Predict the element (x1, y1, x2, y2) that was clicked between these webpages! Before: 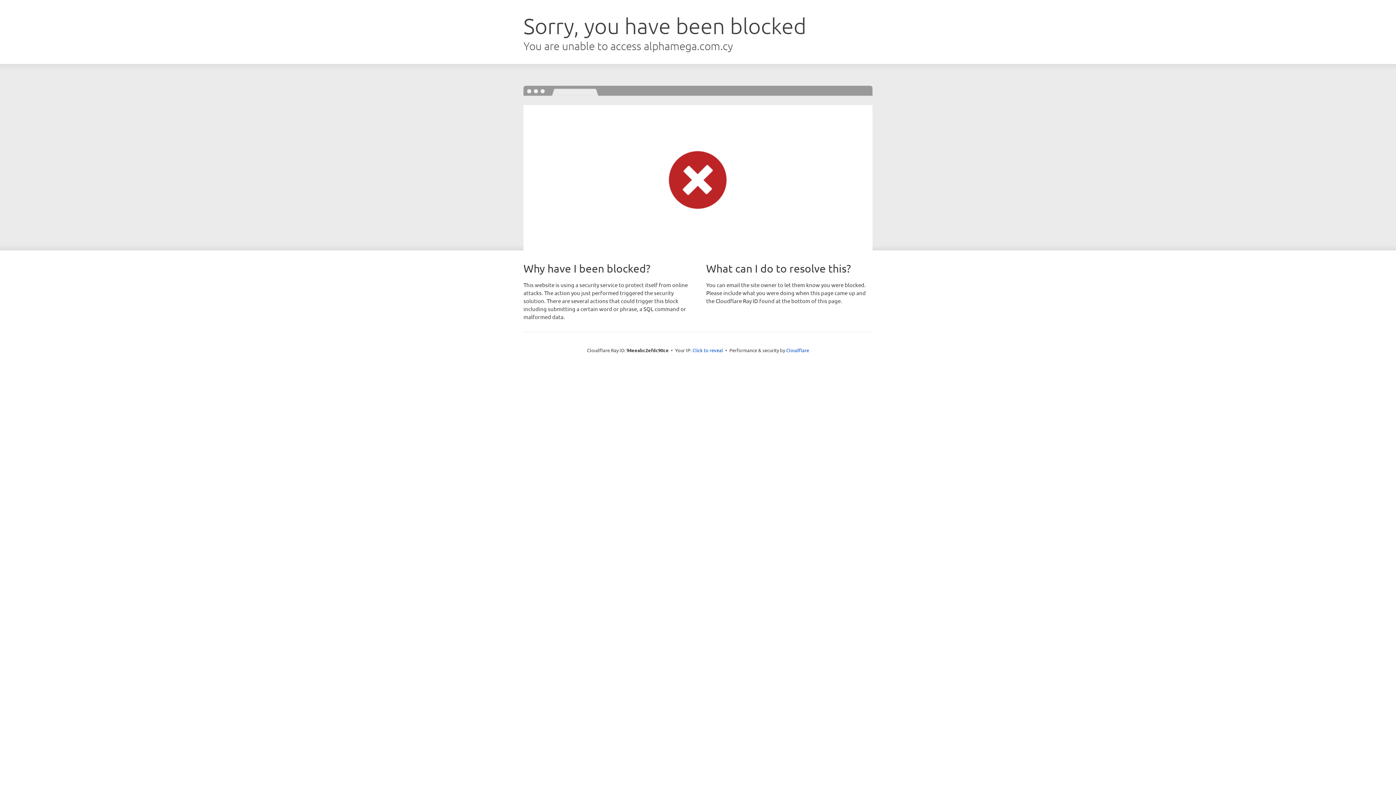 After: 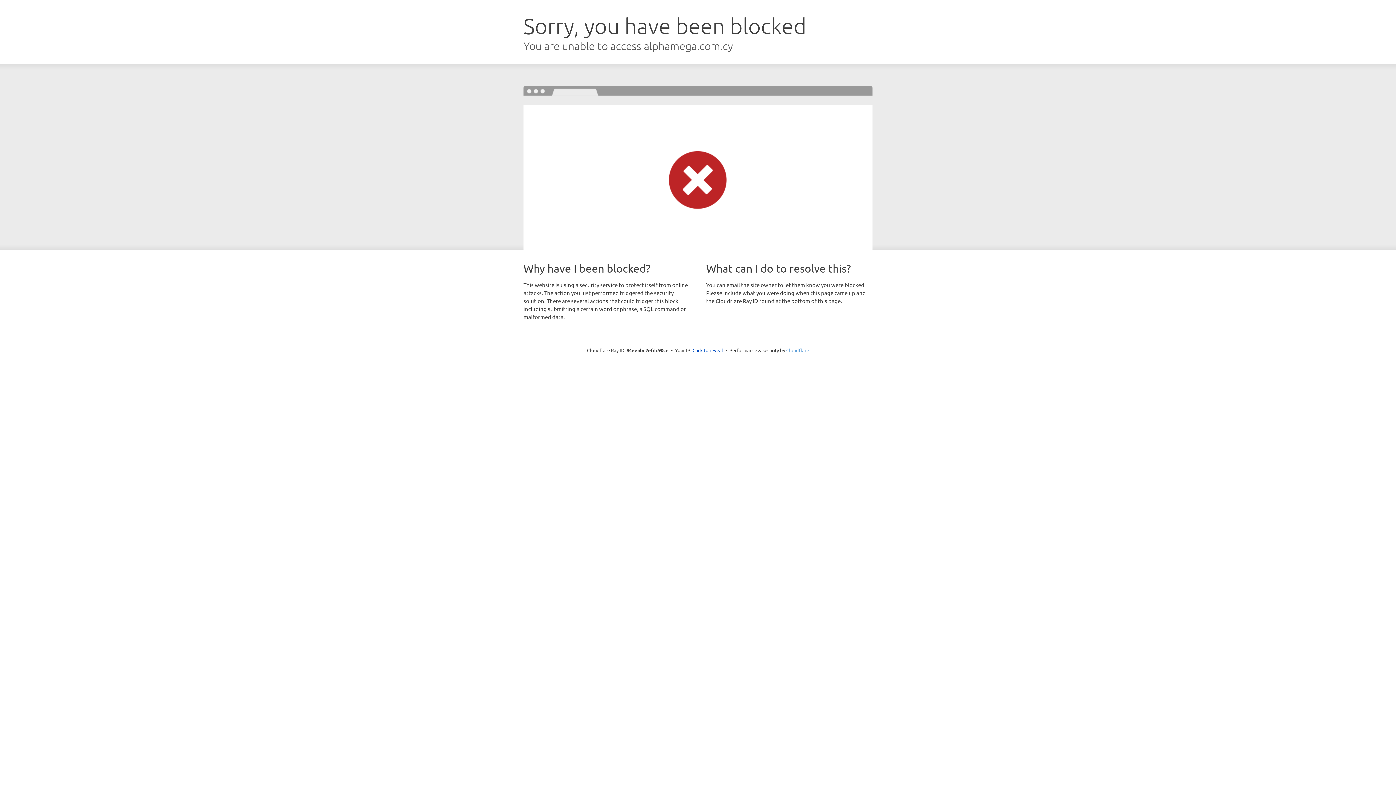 Action: bbox: (786, 347, 809, 353) label: Cloudflare